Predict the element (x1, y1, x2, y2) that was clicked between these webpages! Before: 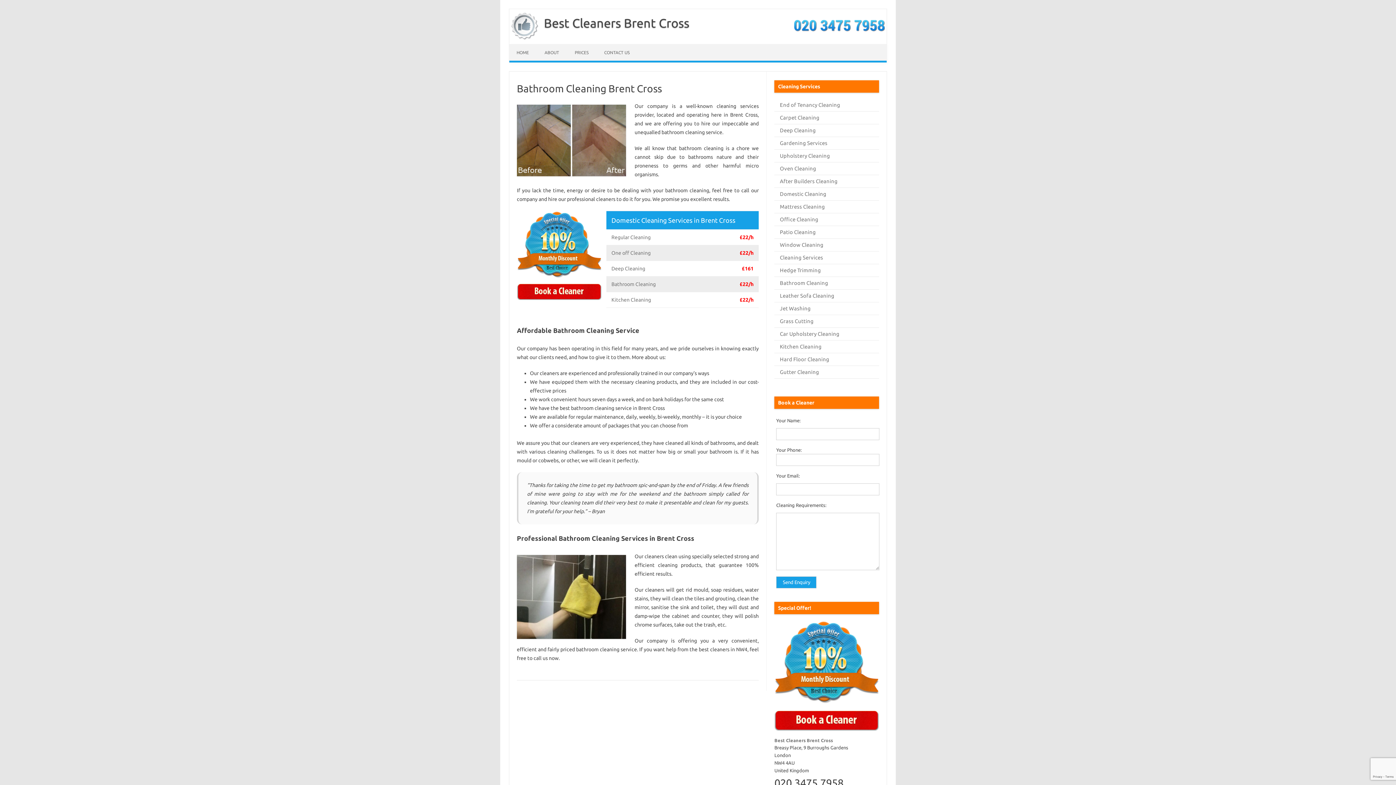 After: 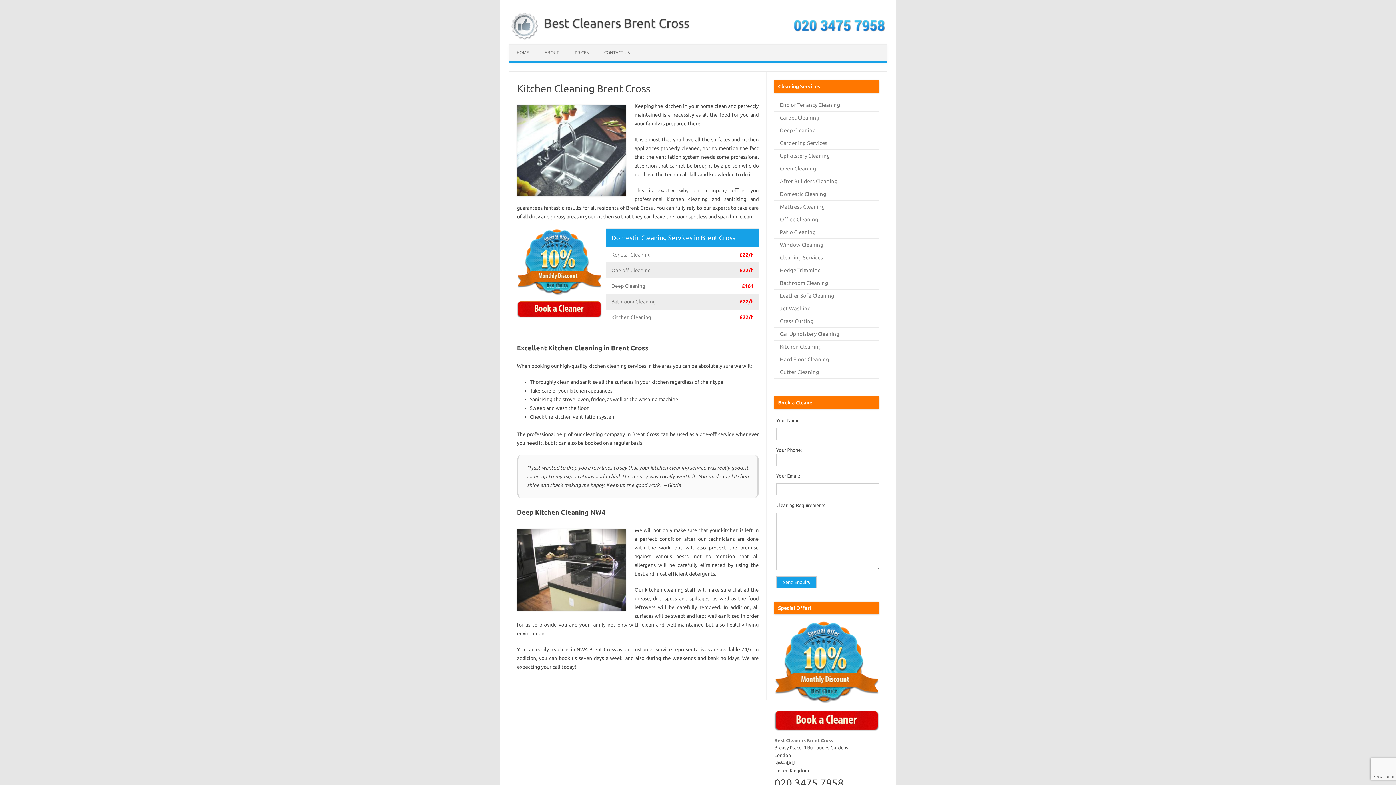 Action: bbox: (780, 342, 879, 351) label: Kitchen Cleaning